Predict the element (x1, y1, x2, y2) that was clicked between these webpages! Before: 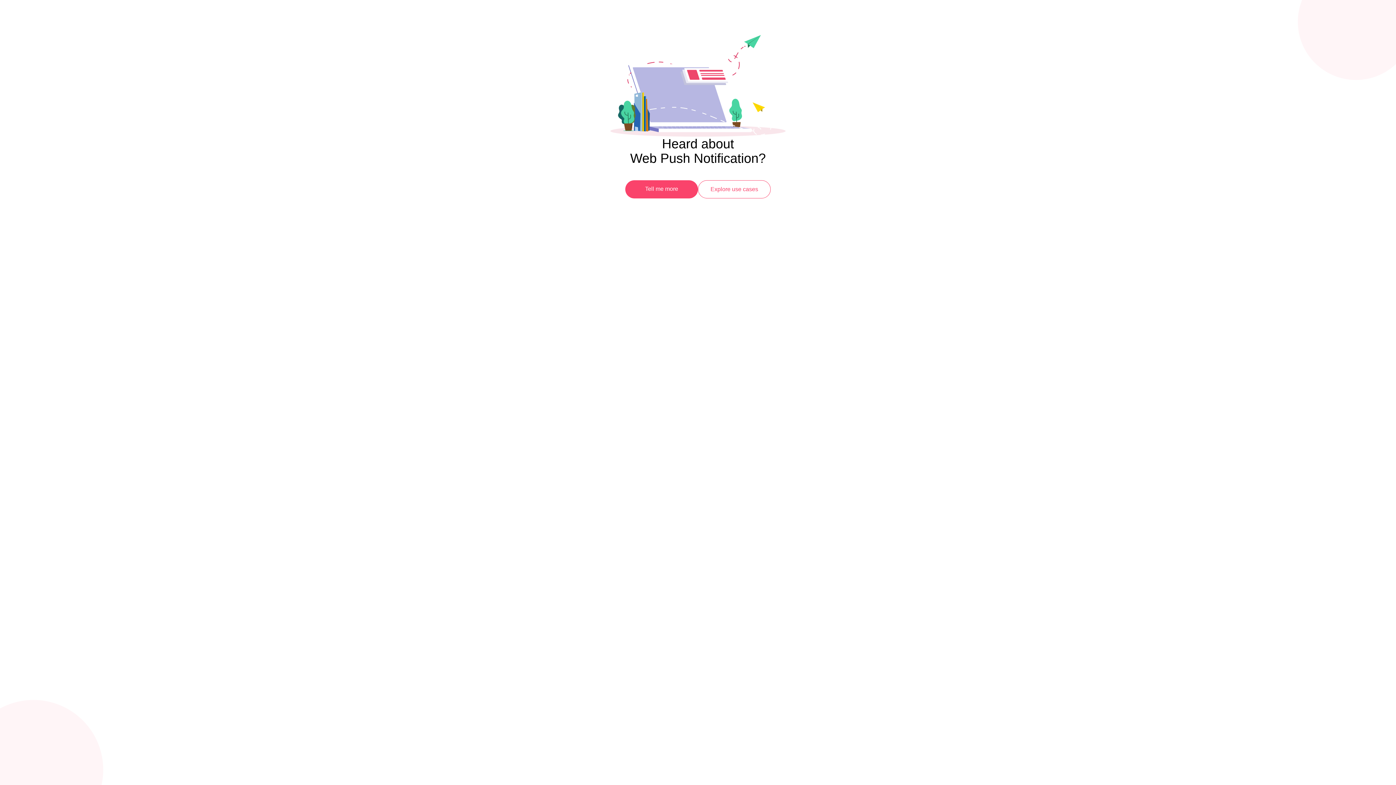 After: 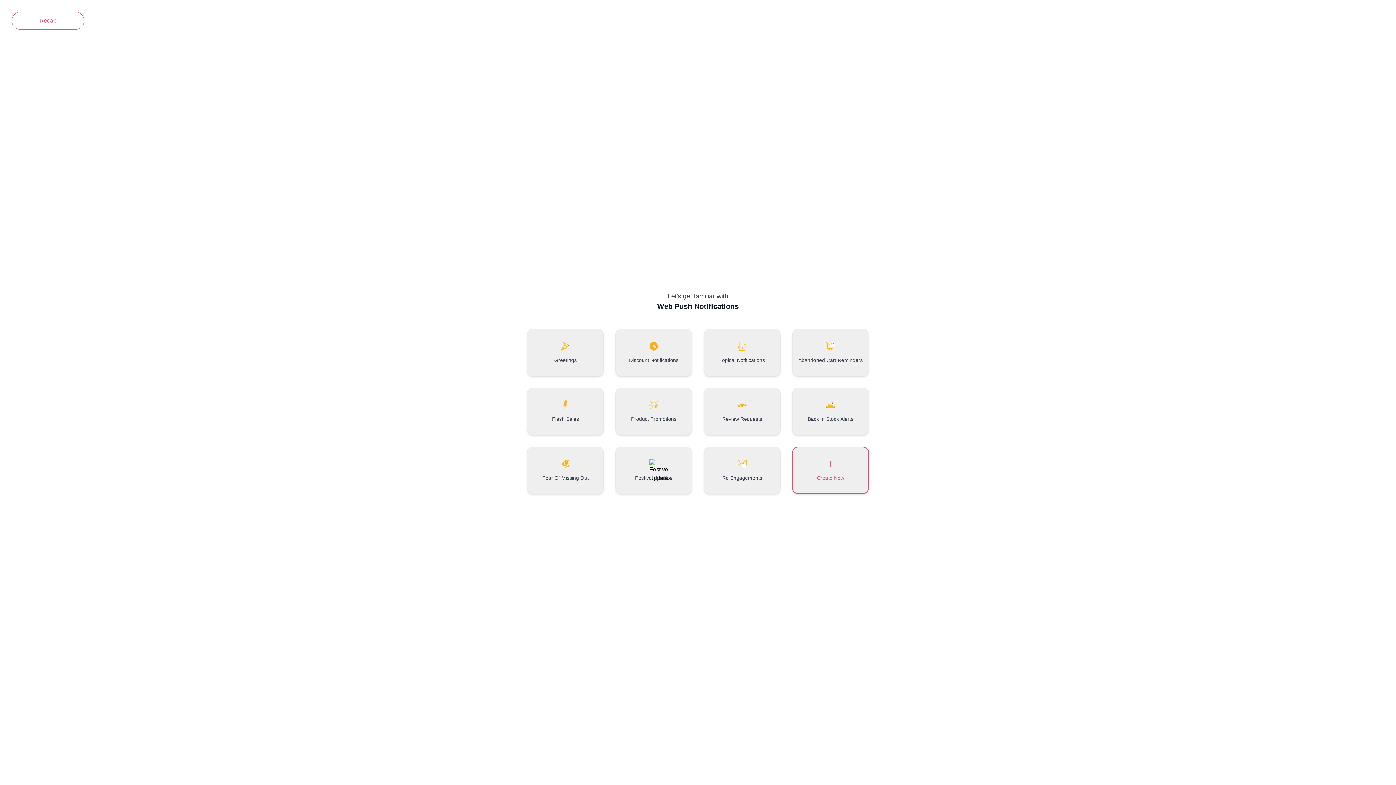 Action: bbox: (698, 180, 770, 198) label: Explore use cases